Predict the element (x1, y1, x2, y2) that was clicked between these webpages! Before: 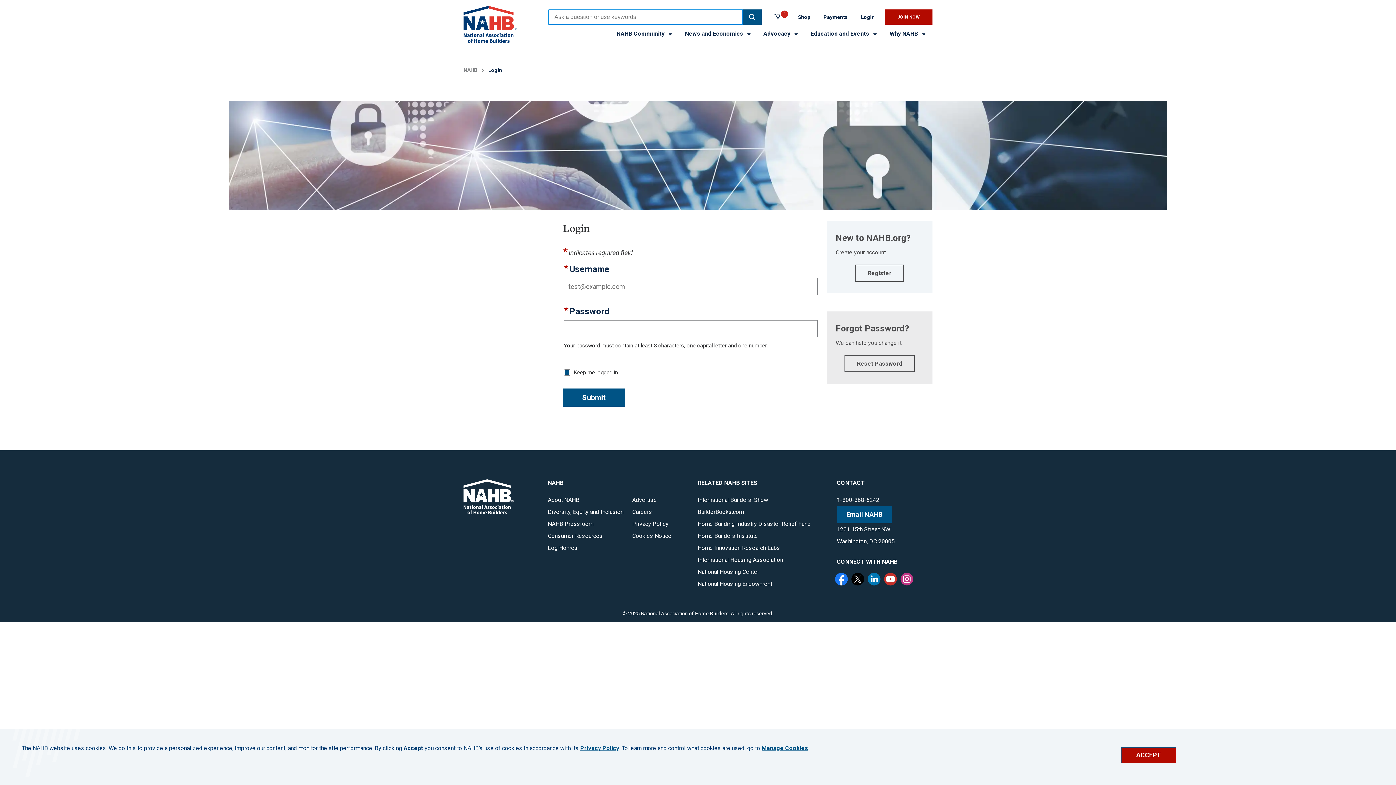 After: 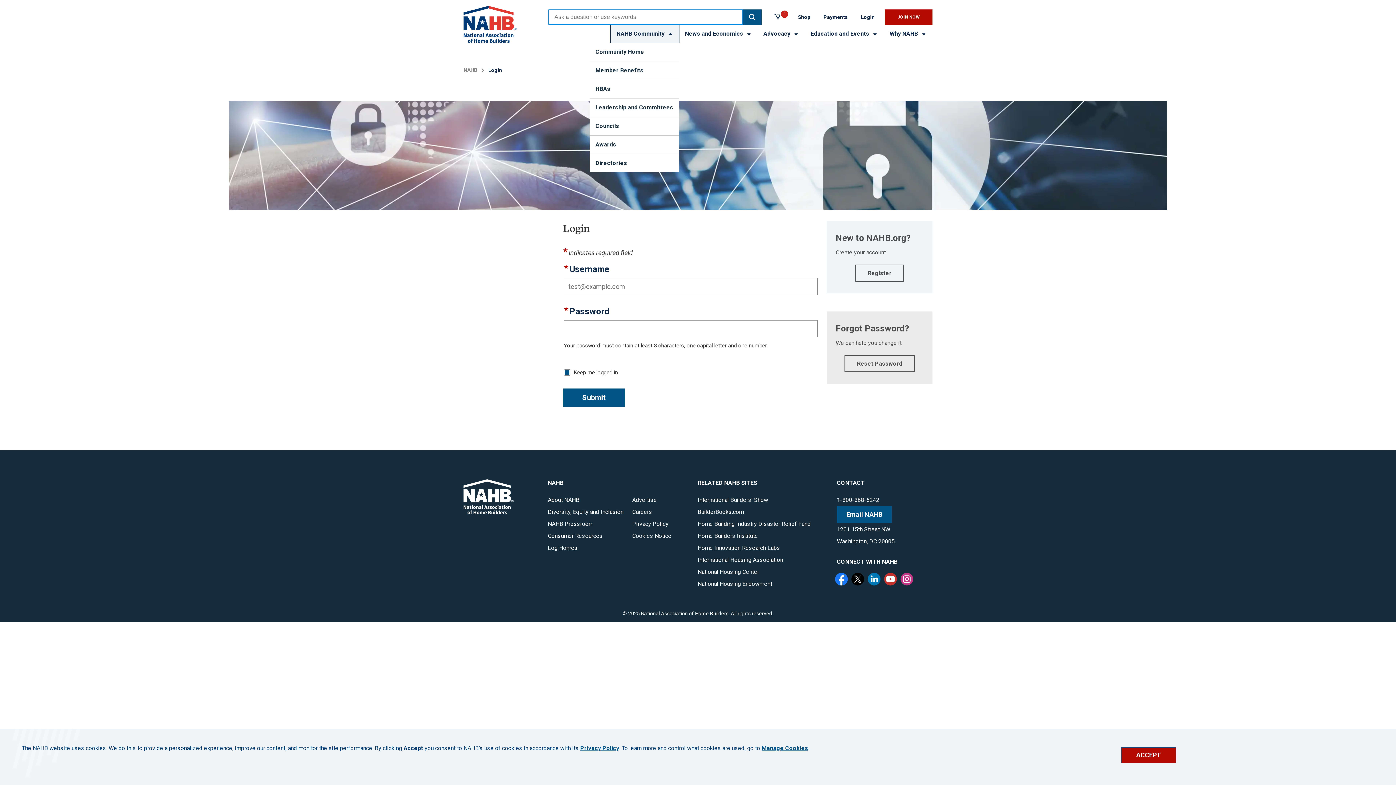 Action: bbox: (610, 24, 679, 42) label: NAHB Community 